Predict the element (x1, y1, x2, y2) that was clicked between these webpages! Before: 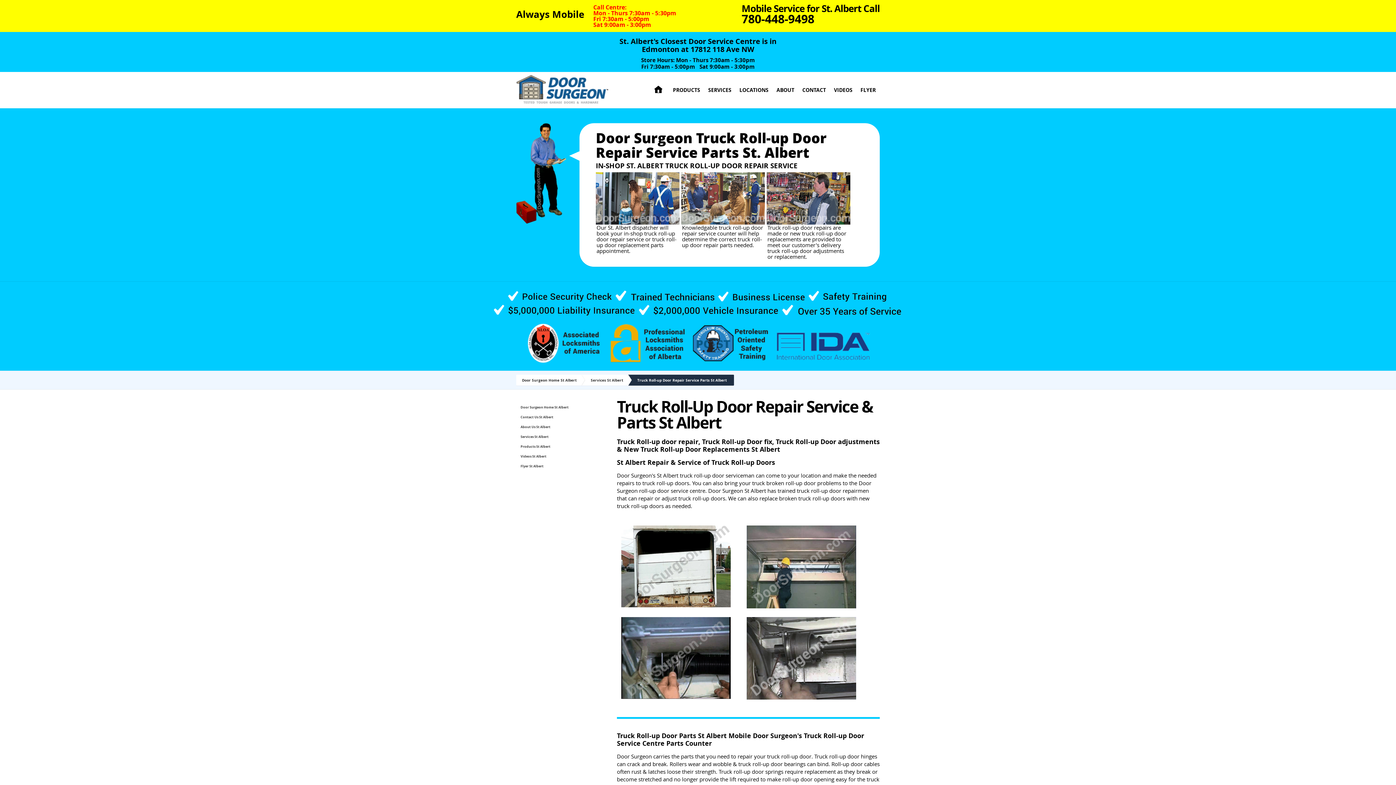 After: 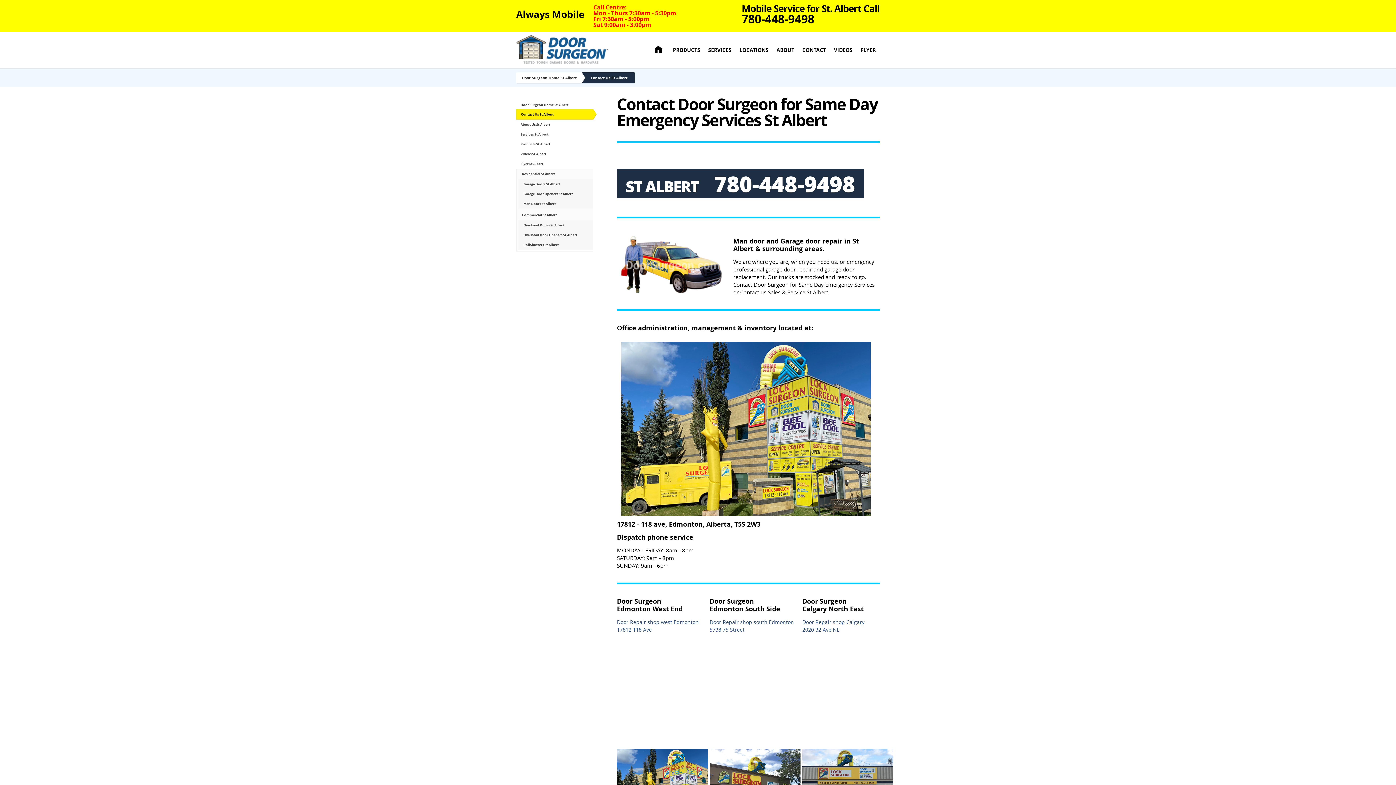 Action: label: CONTACT bbox: (798, 72, 830, 108)